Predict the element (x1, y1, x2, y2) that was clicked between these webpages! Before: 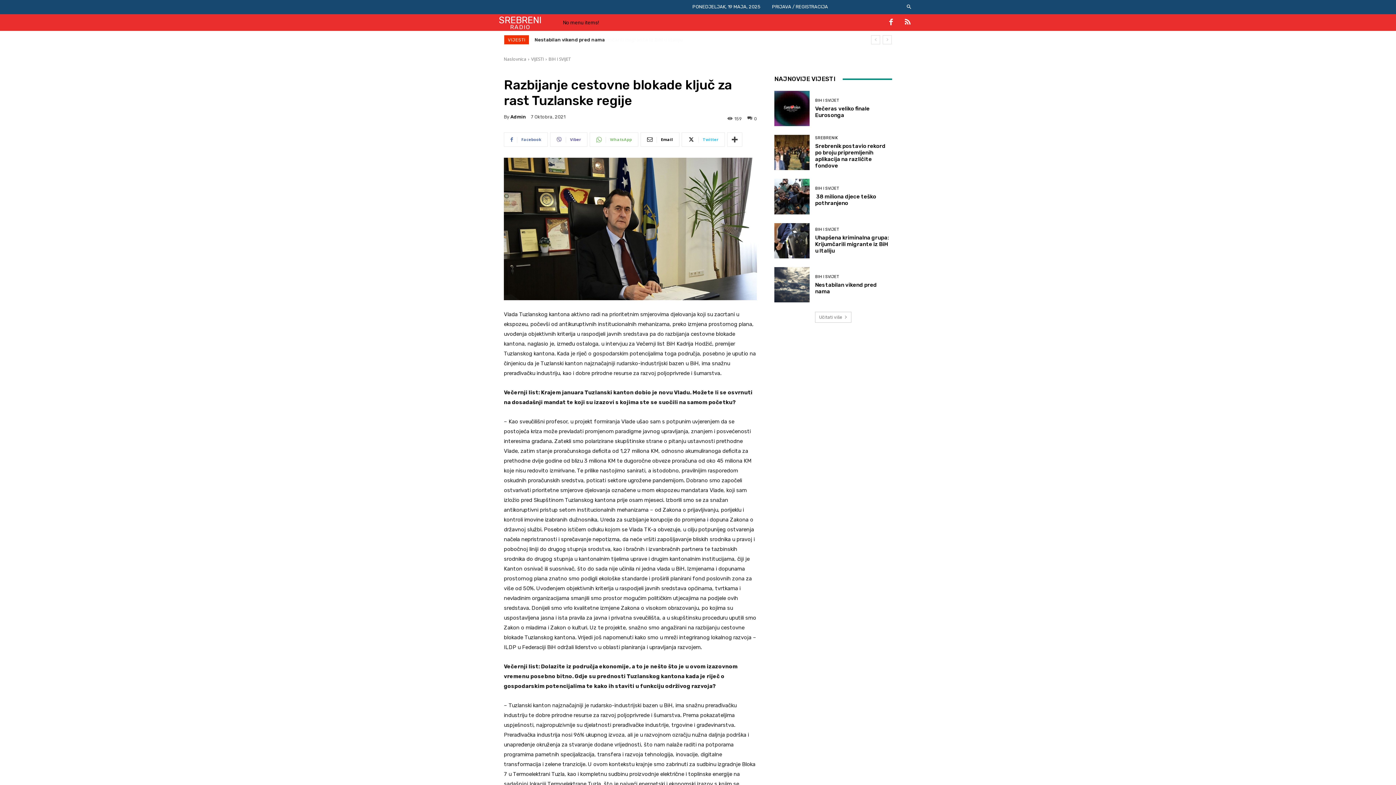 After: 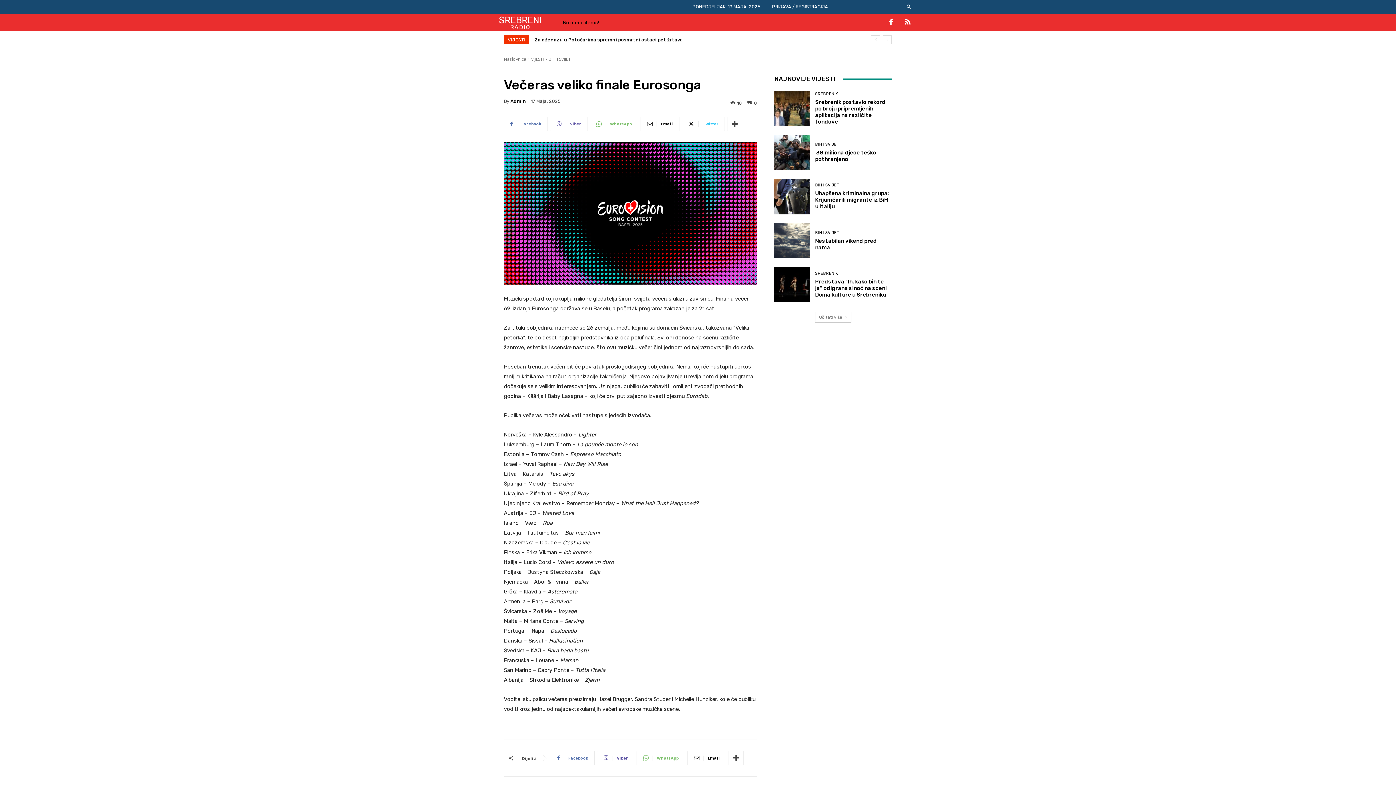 Action: label: Večeras veliko finale Eurosonga bbox: (815, 105, 869, 118)